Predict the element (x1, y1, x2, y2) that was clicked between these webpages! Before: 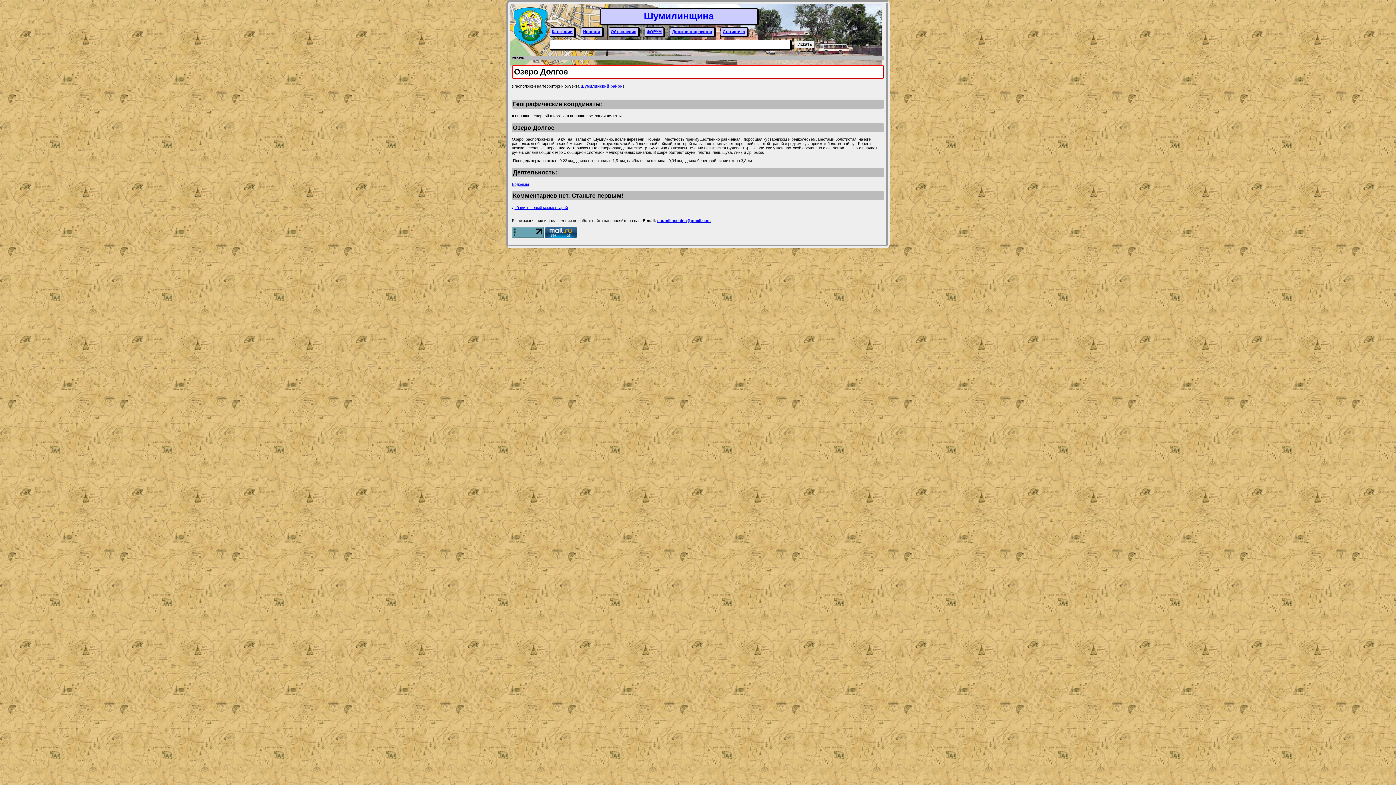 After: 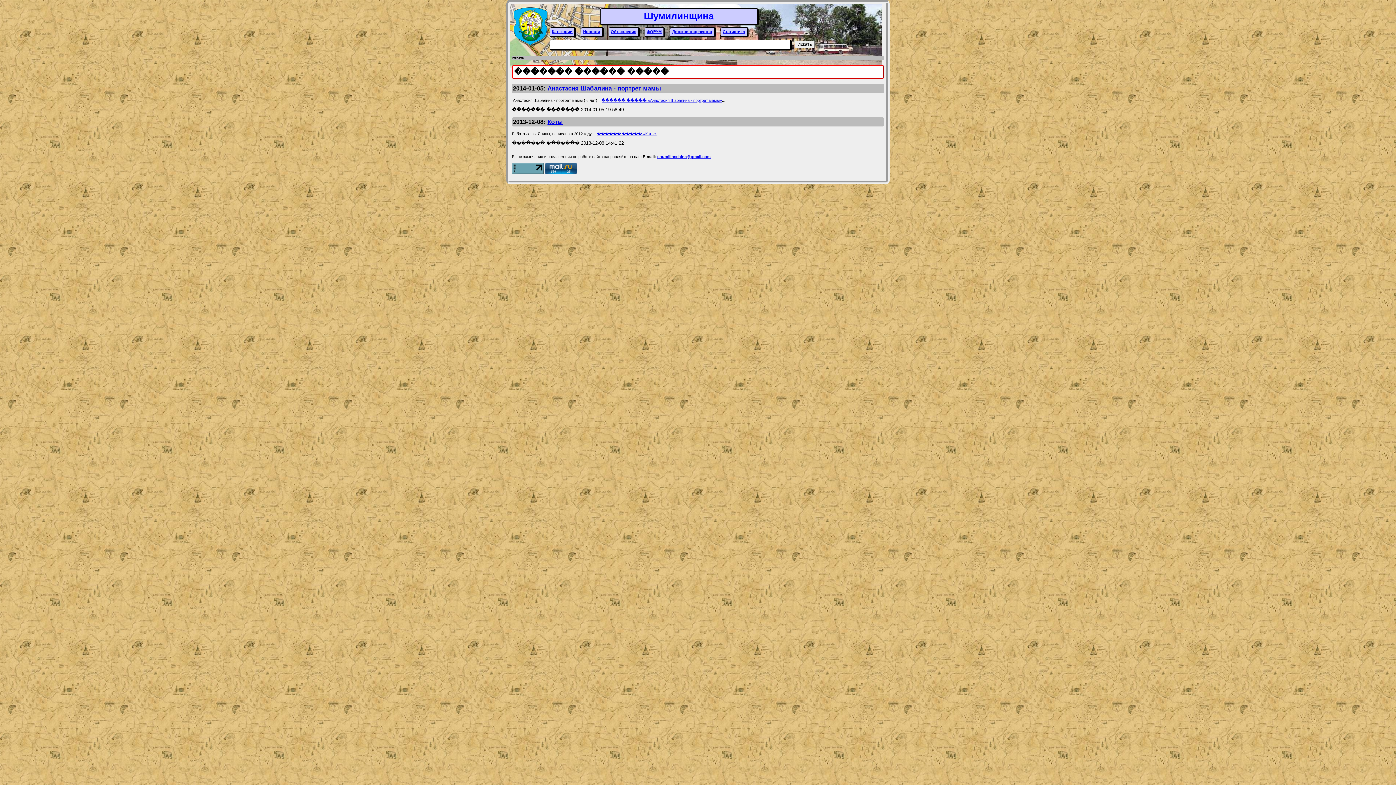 Action: label: Детское творчество bbox: (670, 27, 715, 37)